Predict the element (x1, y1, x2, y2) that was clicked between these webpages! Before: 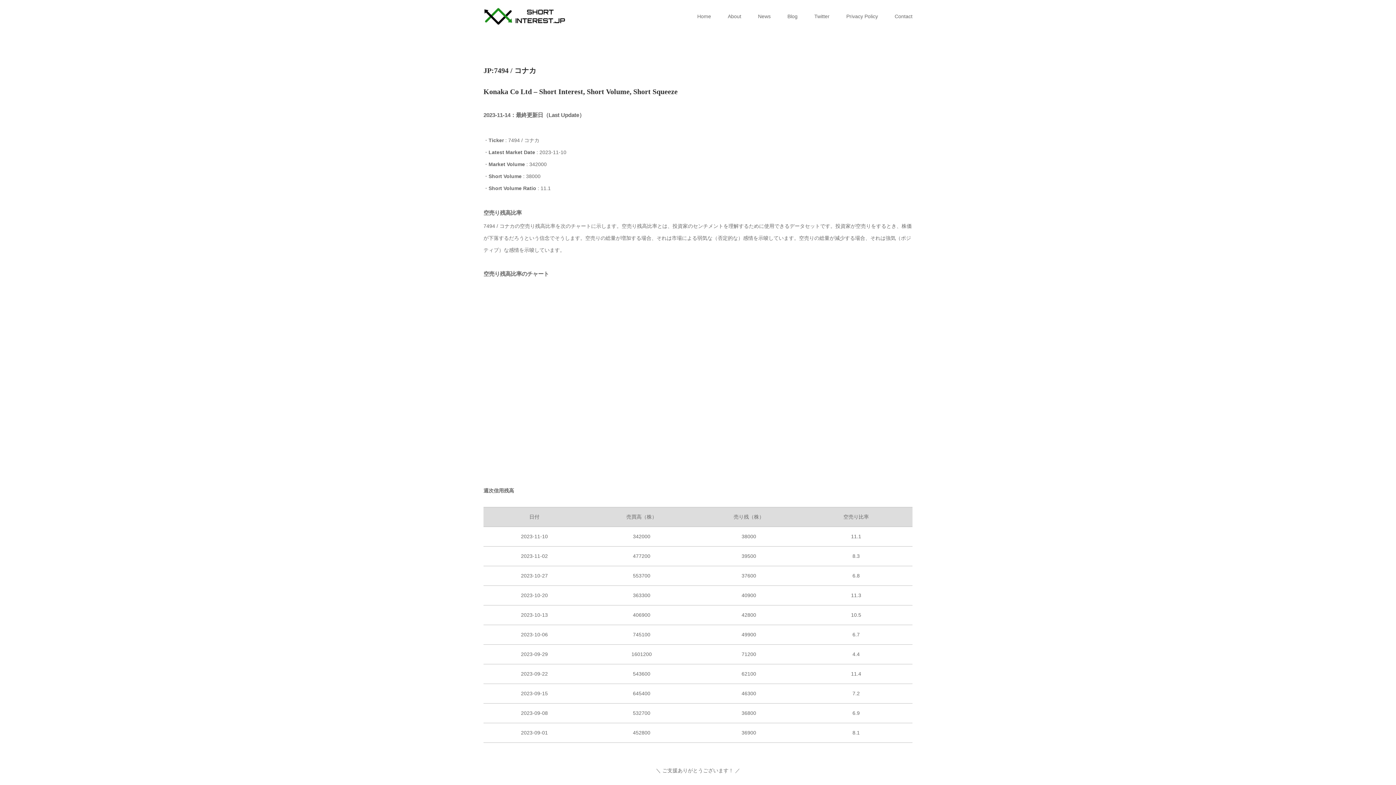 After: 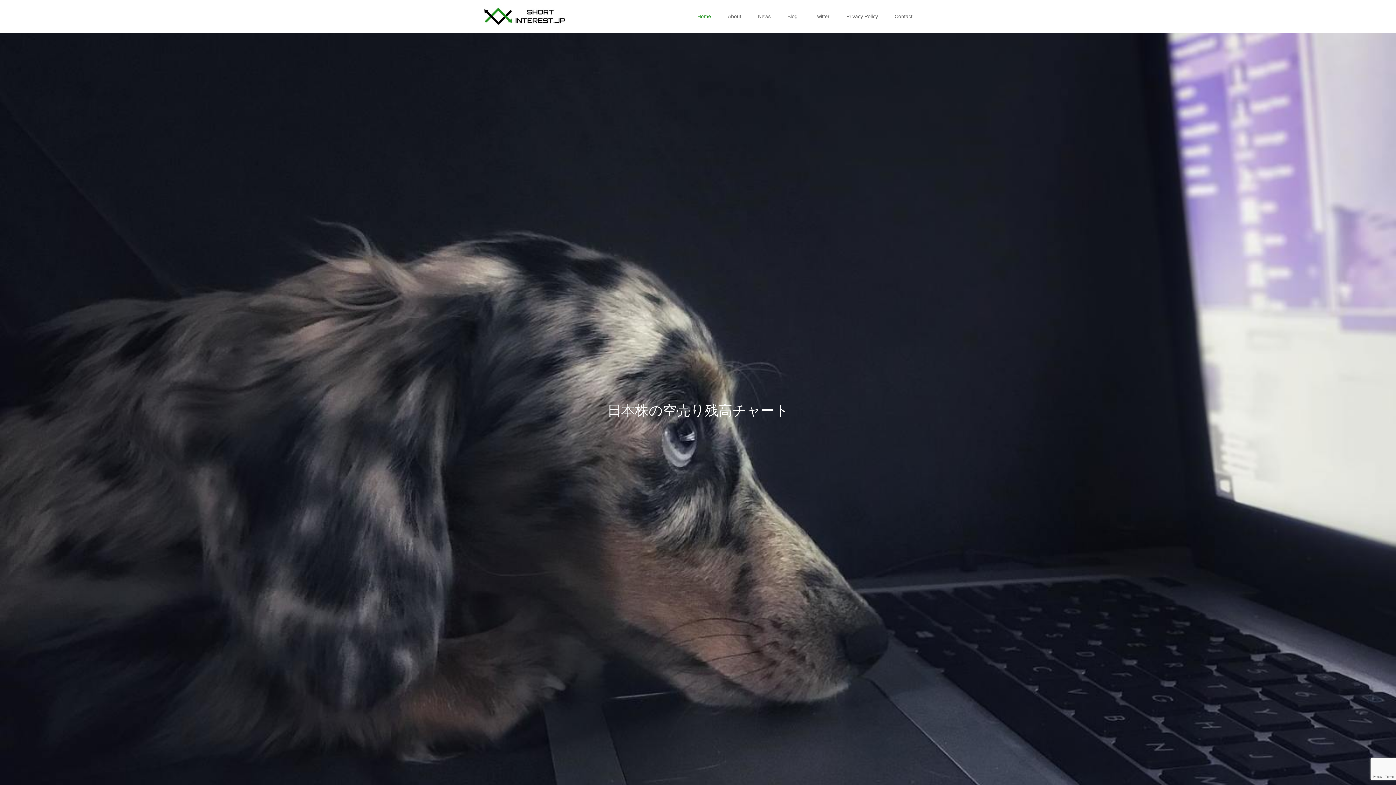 Action: bbox: (483, 5, 565, 27)